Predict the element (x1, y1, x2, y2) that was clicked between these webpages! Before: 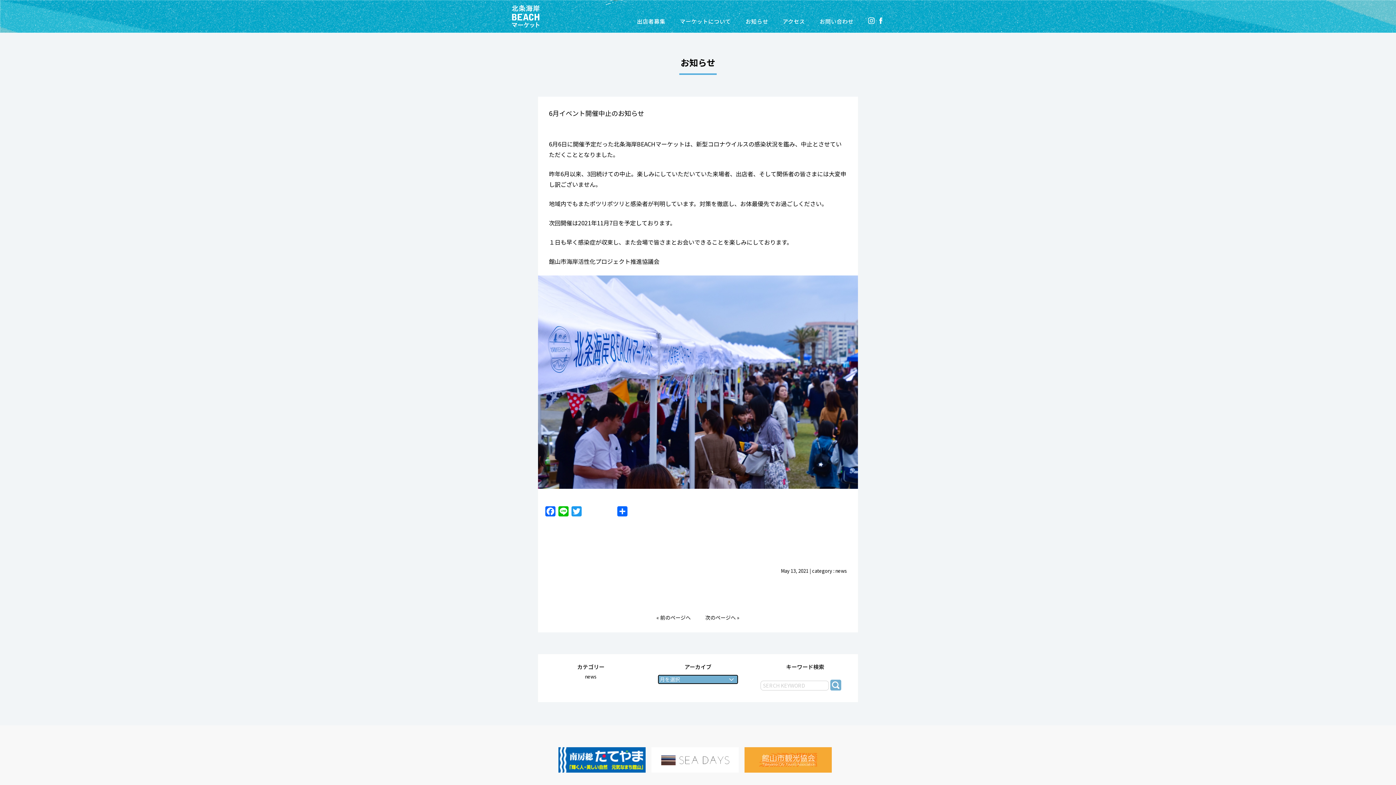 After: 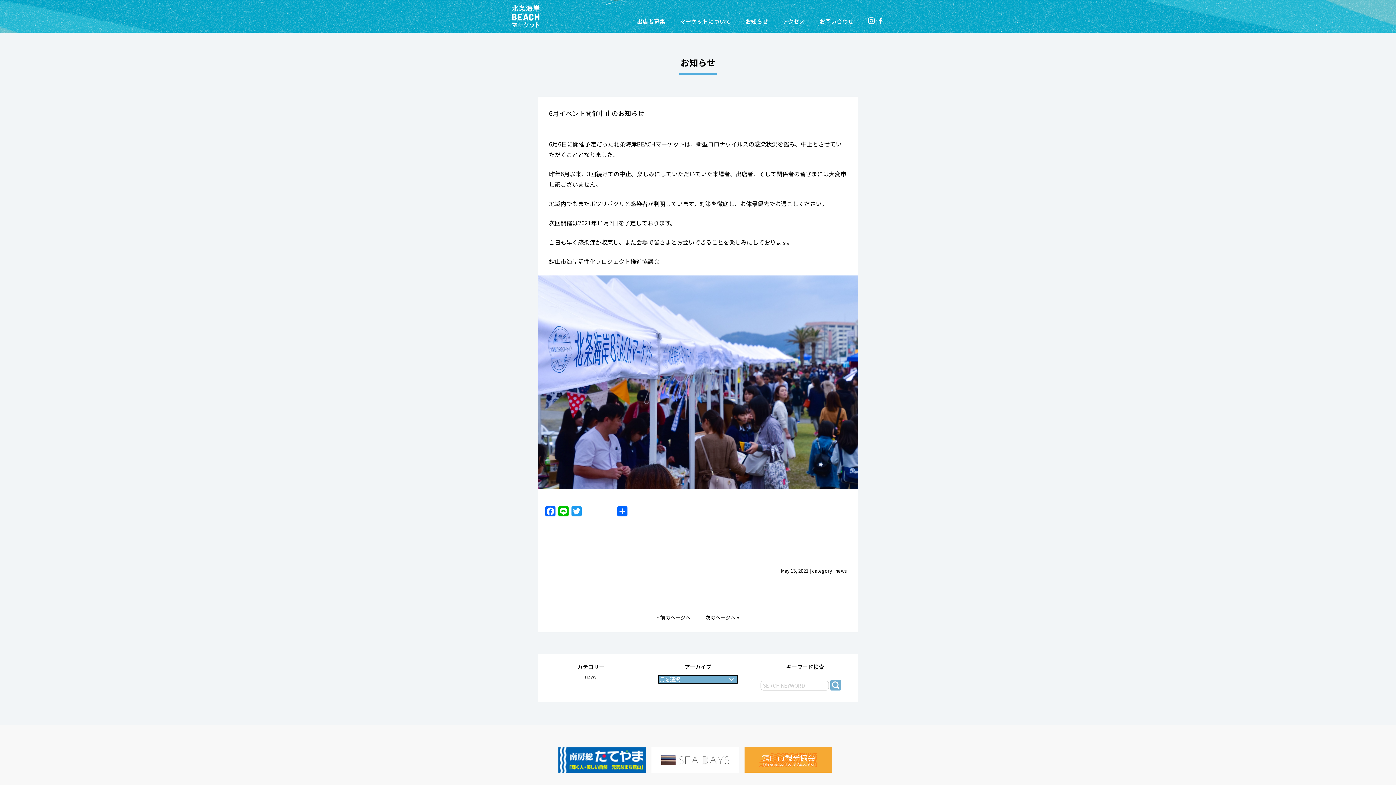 Action: bbox: (868, 17, 874, 24)